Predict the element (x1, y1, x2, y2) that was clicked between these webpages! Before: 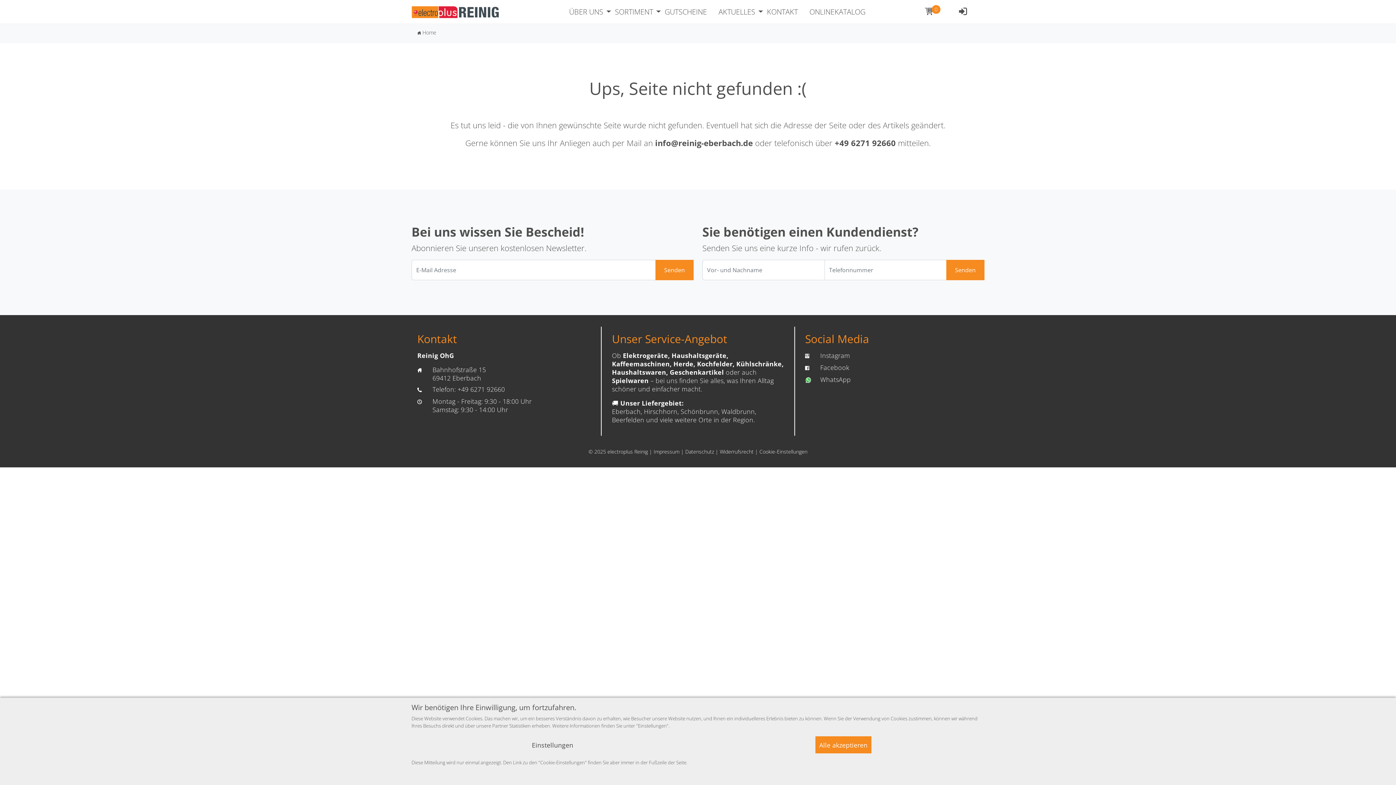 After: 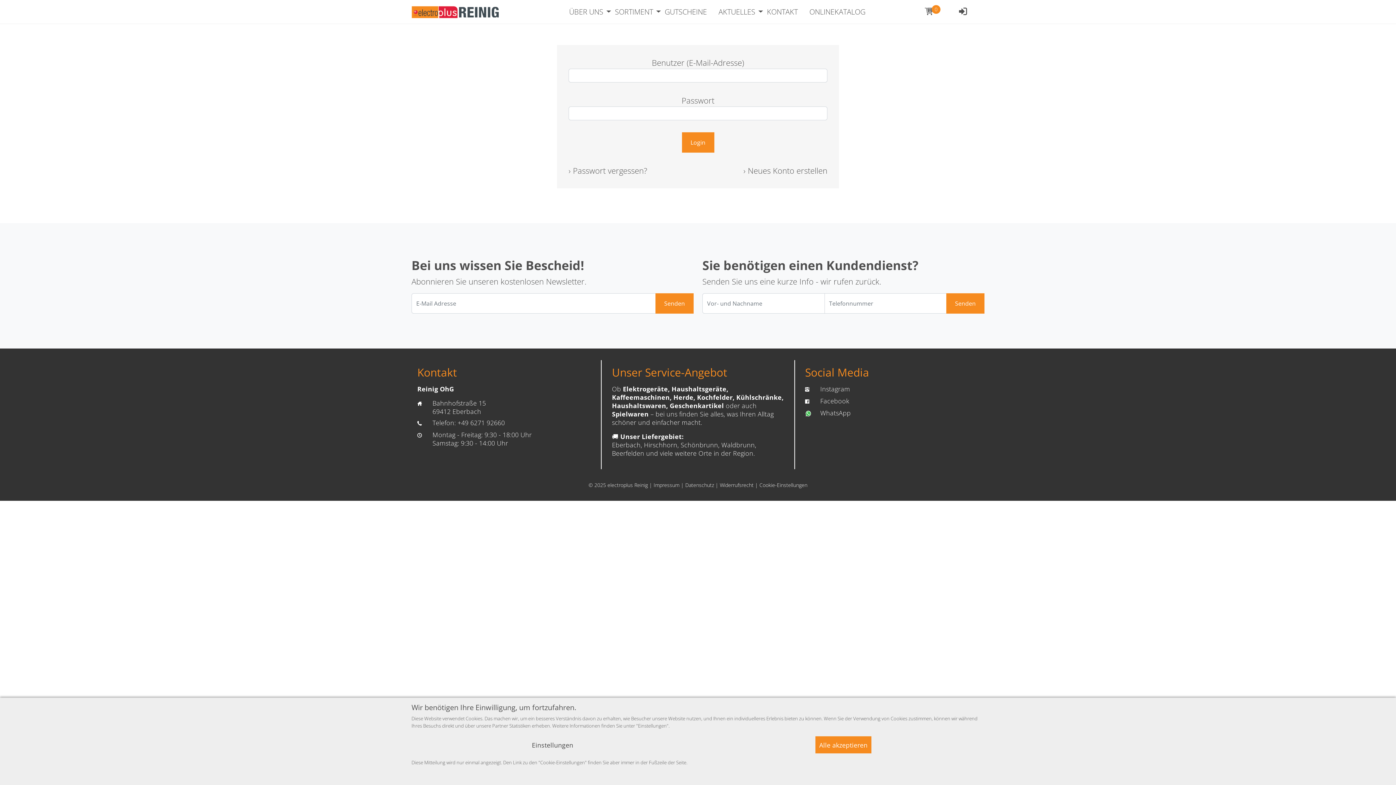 Action: bbox: (959, 5, 978, 18) label: login